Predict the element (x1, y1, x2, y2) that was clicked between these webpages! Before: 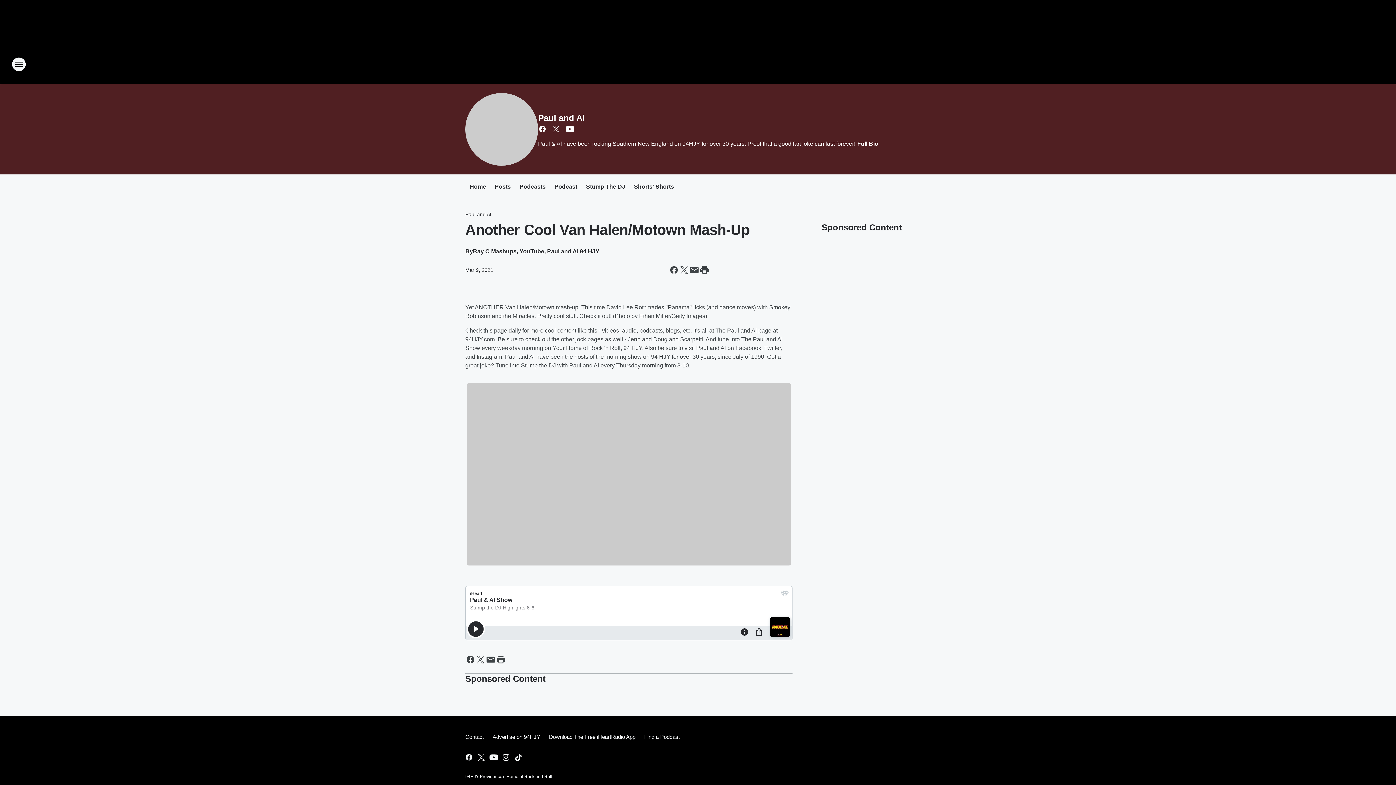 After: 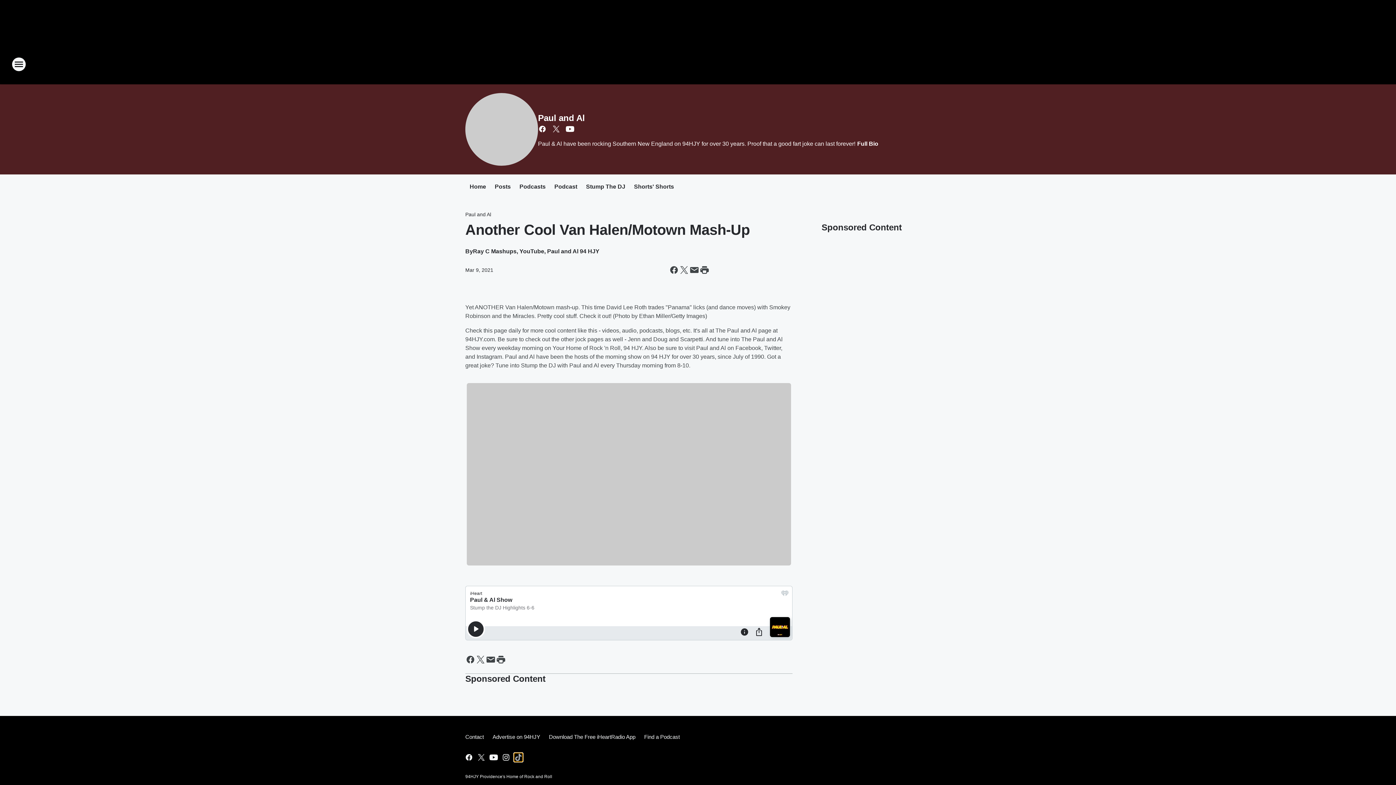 Action: bbox: (514, 753, 522, 762) label: Visit us on tiktok